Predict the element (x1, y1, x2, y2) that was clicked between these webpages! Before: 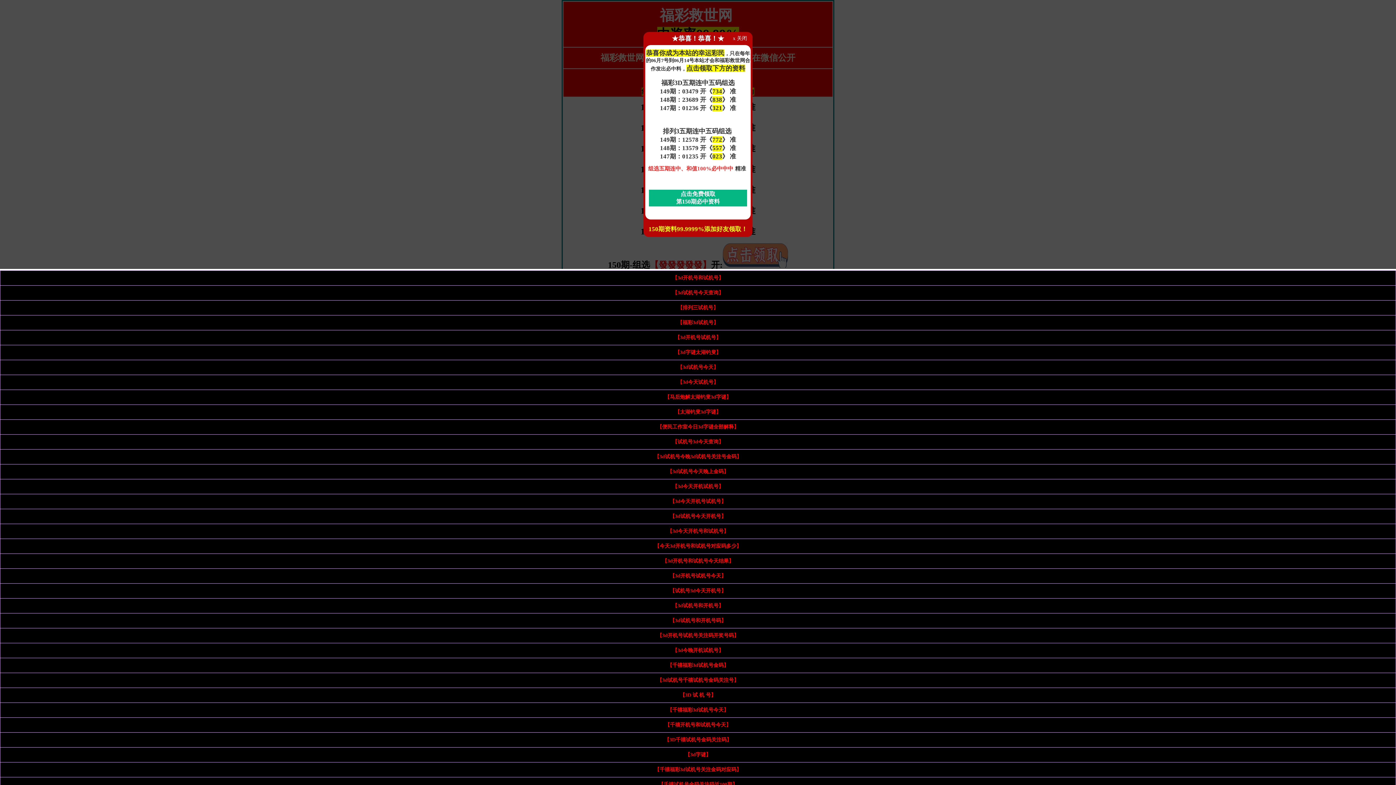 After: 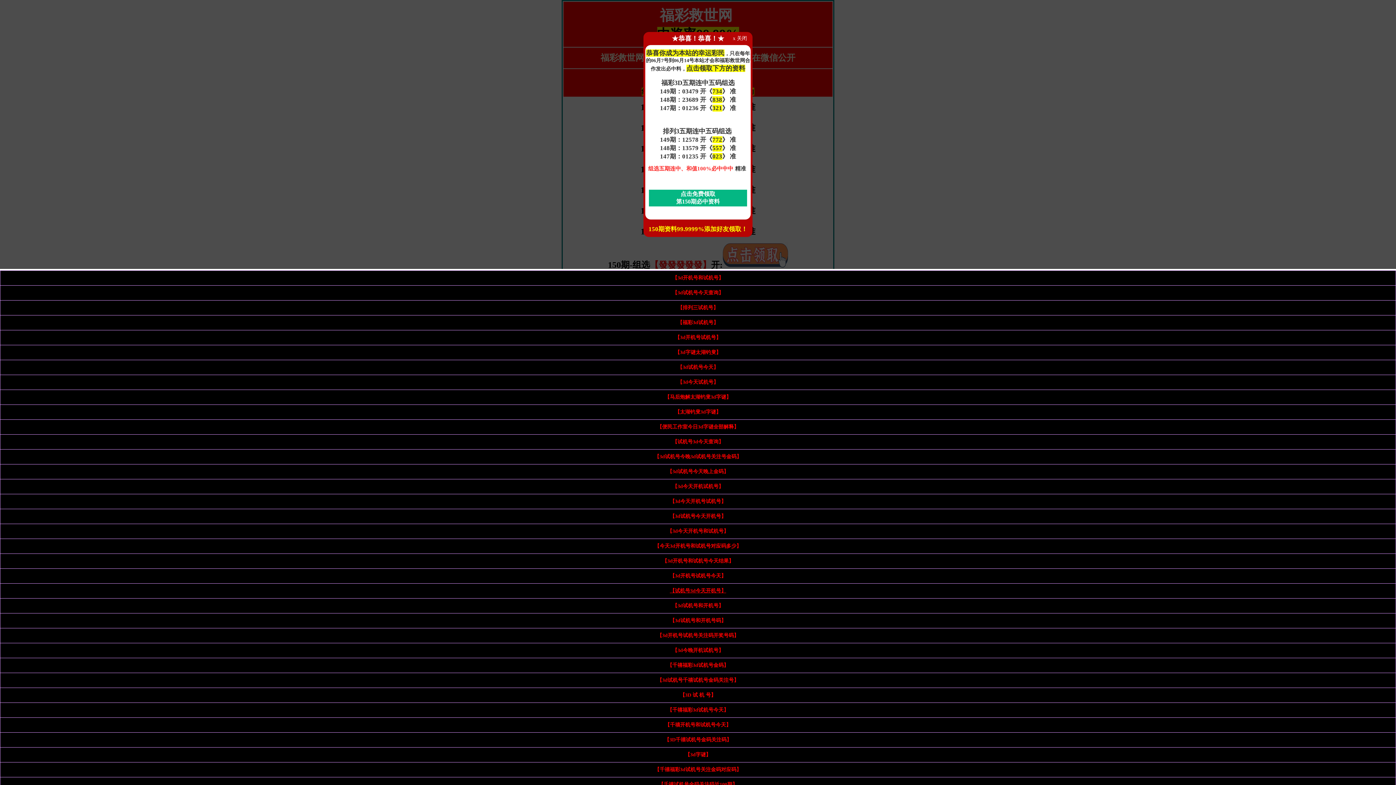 Action: label: 【试机号3d今天开机号】 bbox: (670, 588, 726, 593)